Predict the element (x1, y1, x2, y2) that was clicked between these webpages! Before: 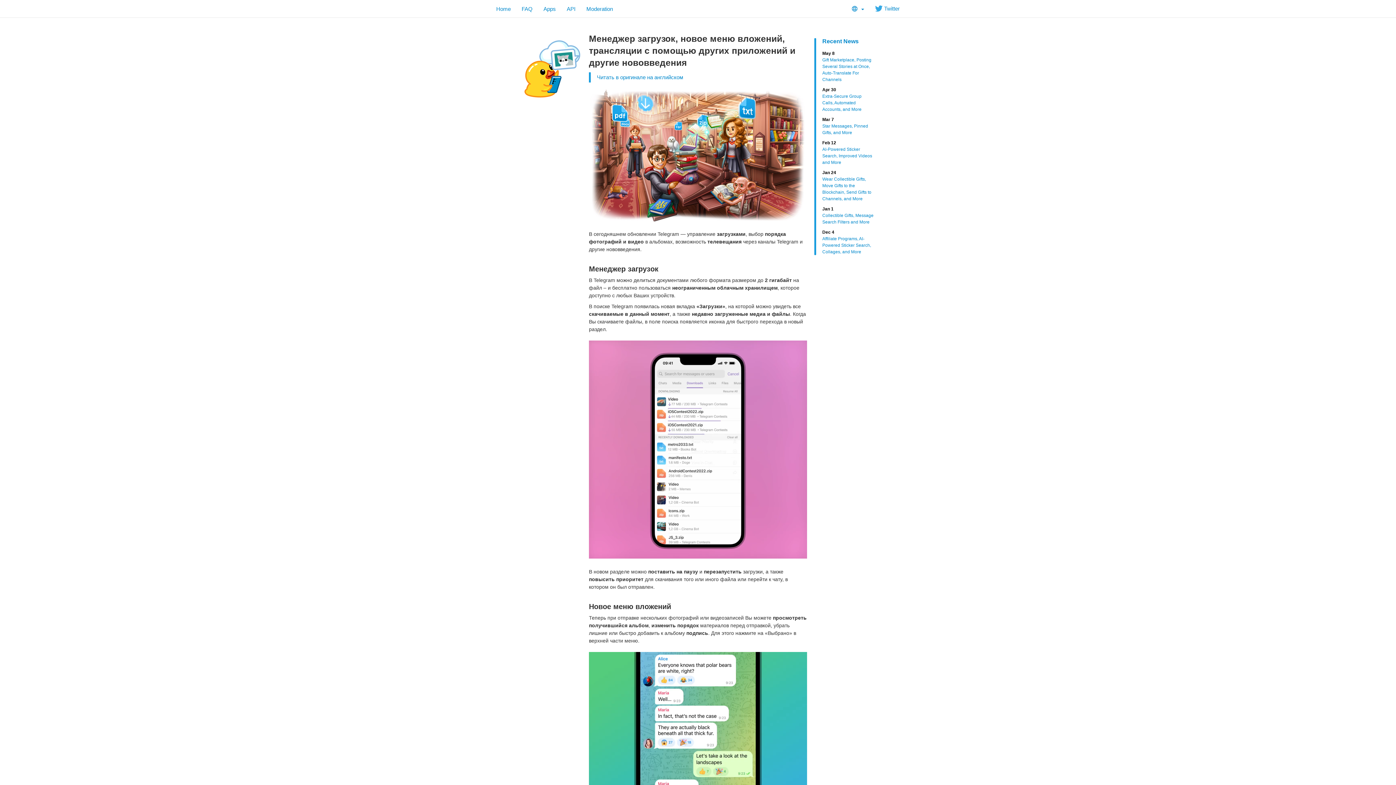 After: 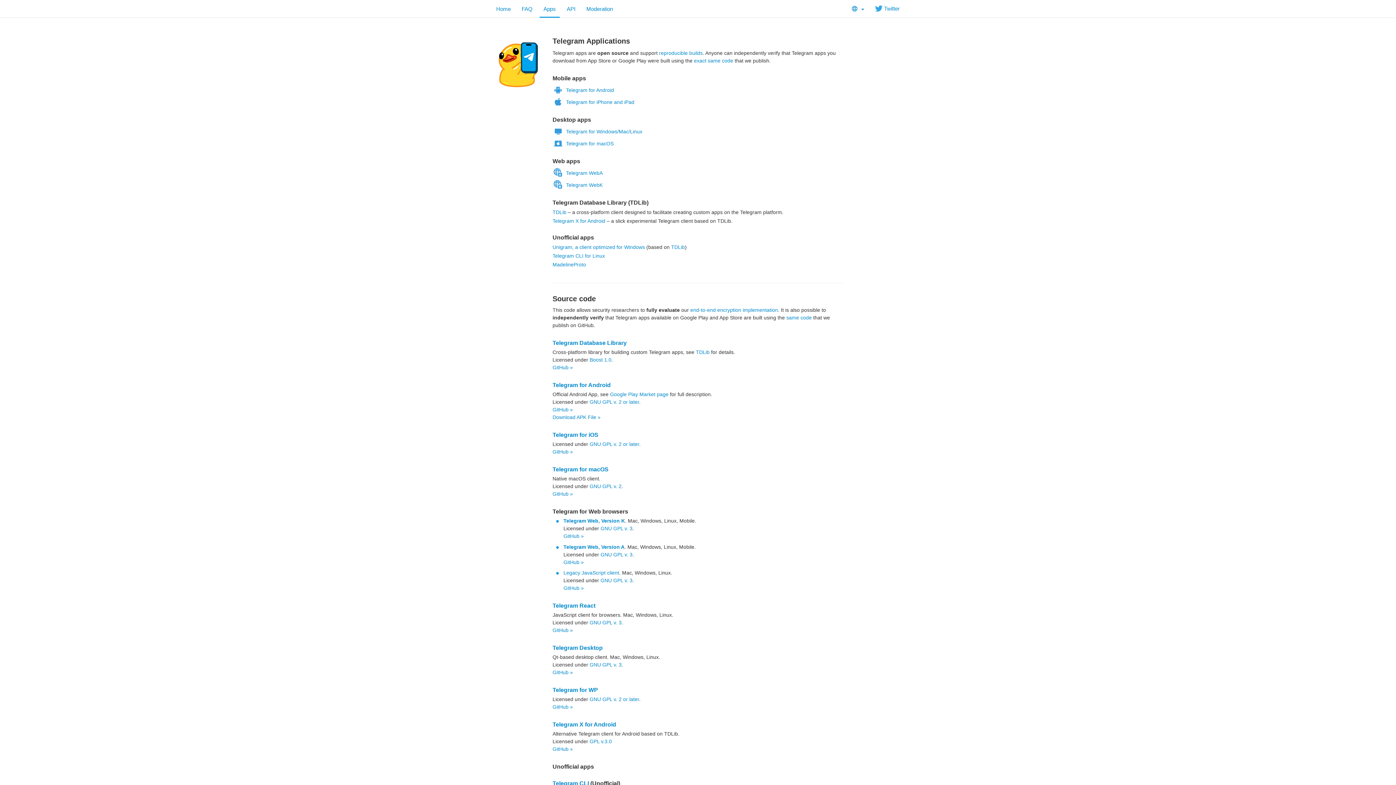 Action: bbox: (538, 0, 561, 17) label: Apps